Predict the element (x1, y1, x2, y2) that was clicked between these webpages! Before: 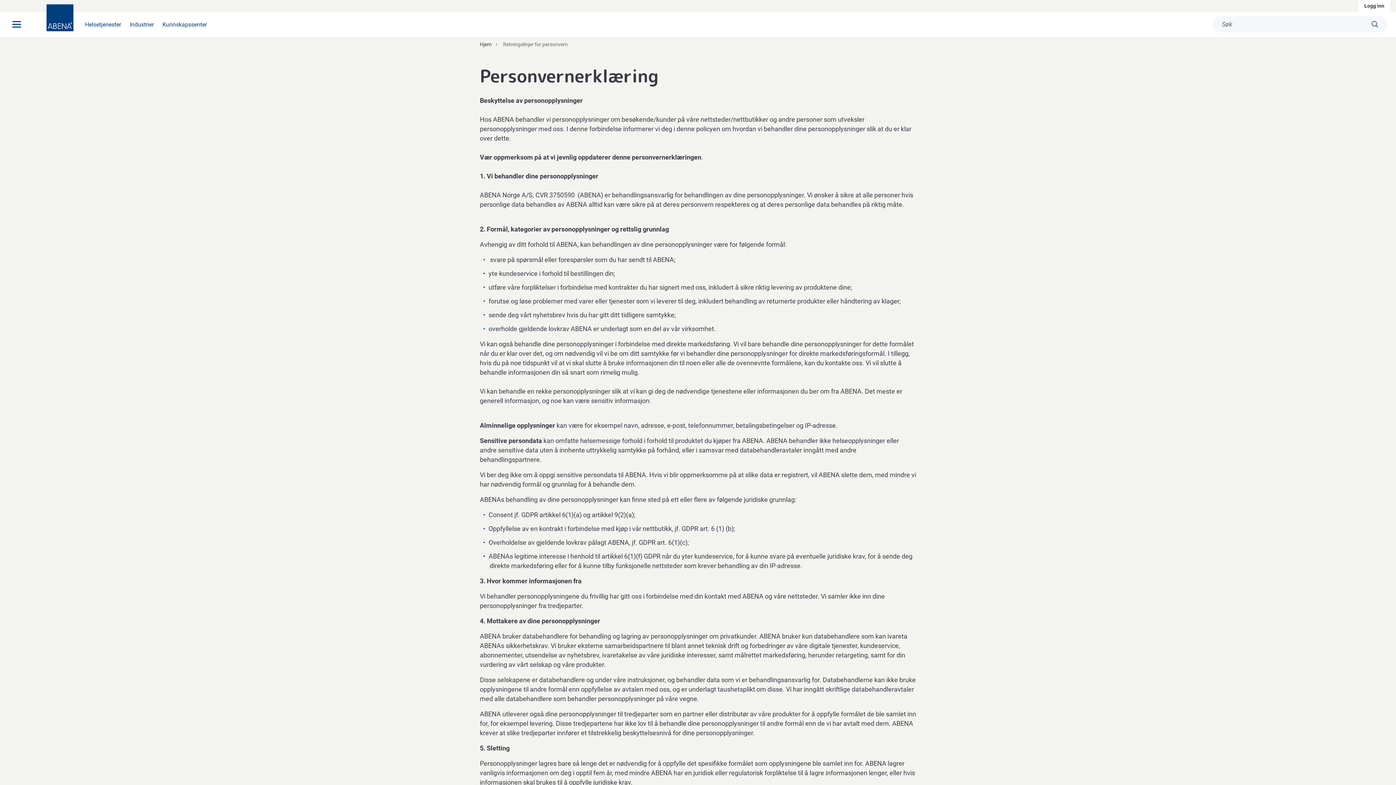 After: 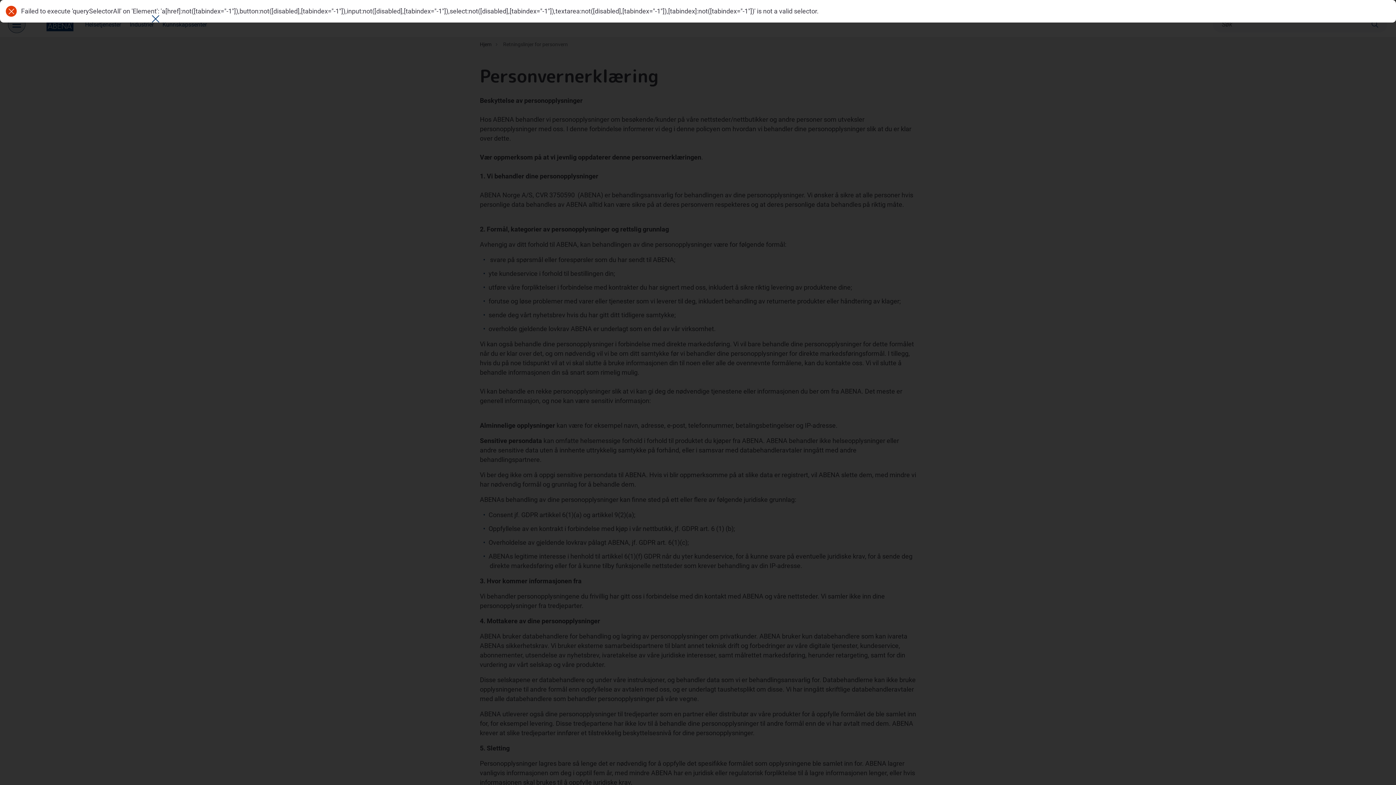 Action: bbox: (8, 16, 24, 32) label: Veksle navigasjon